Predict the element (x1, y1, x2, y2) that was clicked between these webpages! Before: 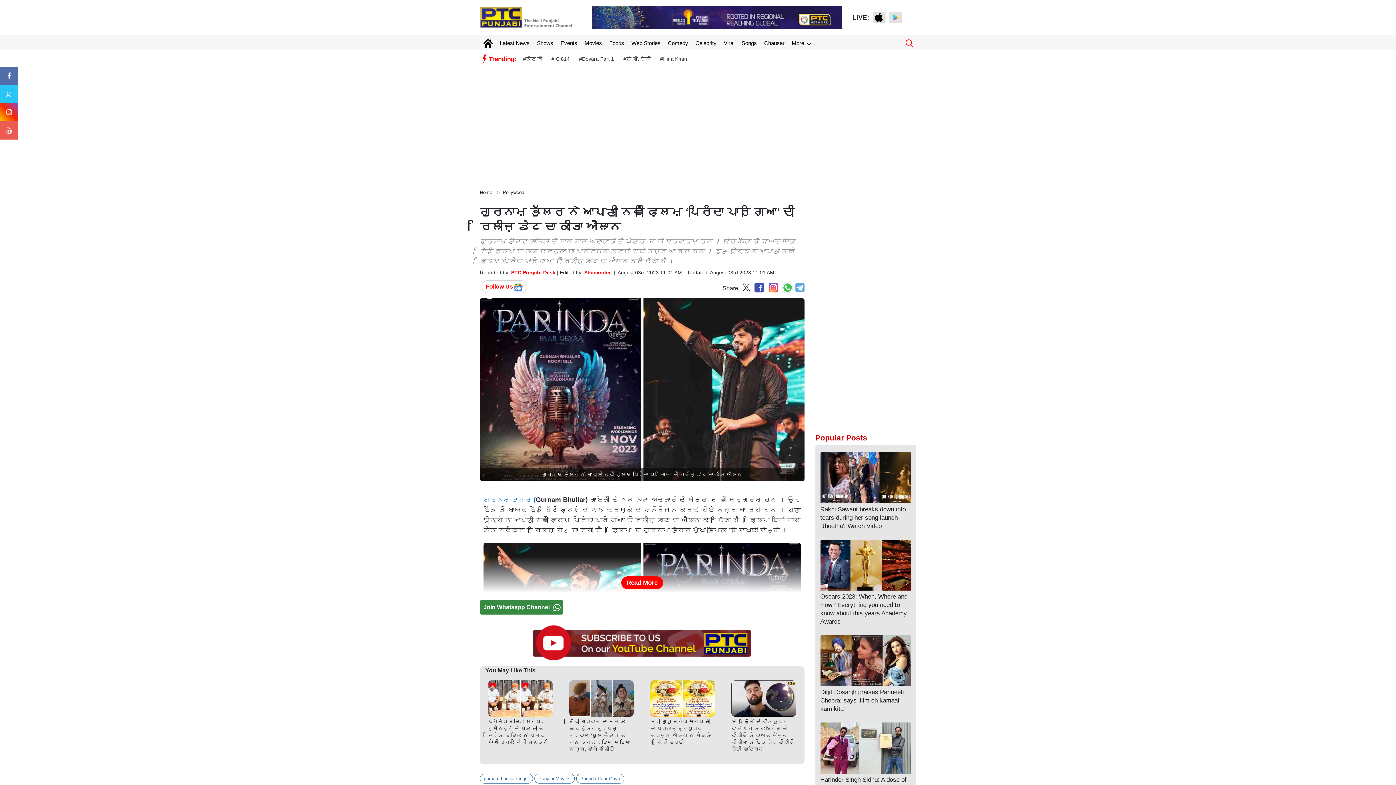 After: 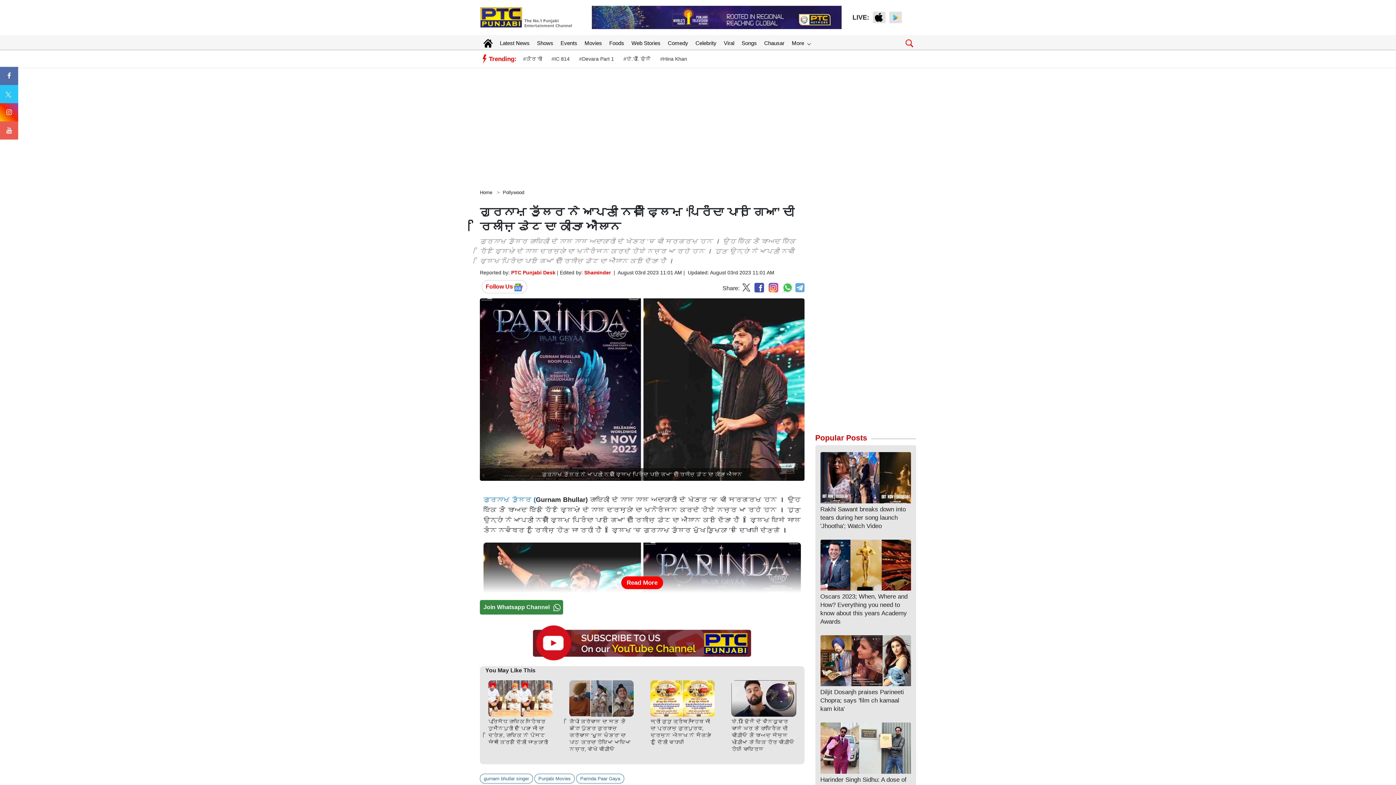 Action: bbox: (781, 285, 794, 291)